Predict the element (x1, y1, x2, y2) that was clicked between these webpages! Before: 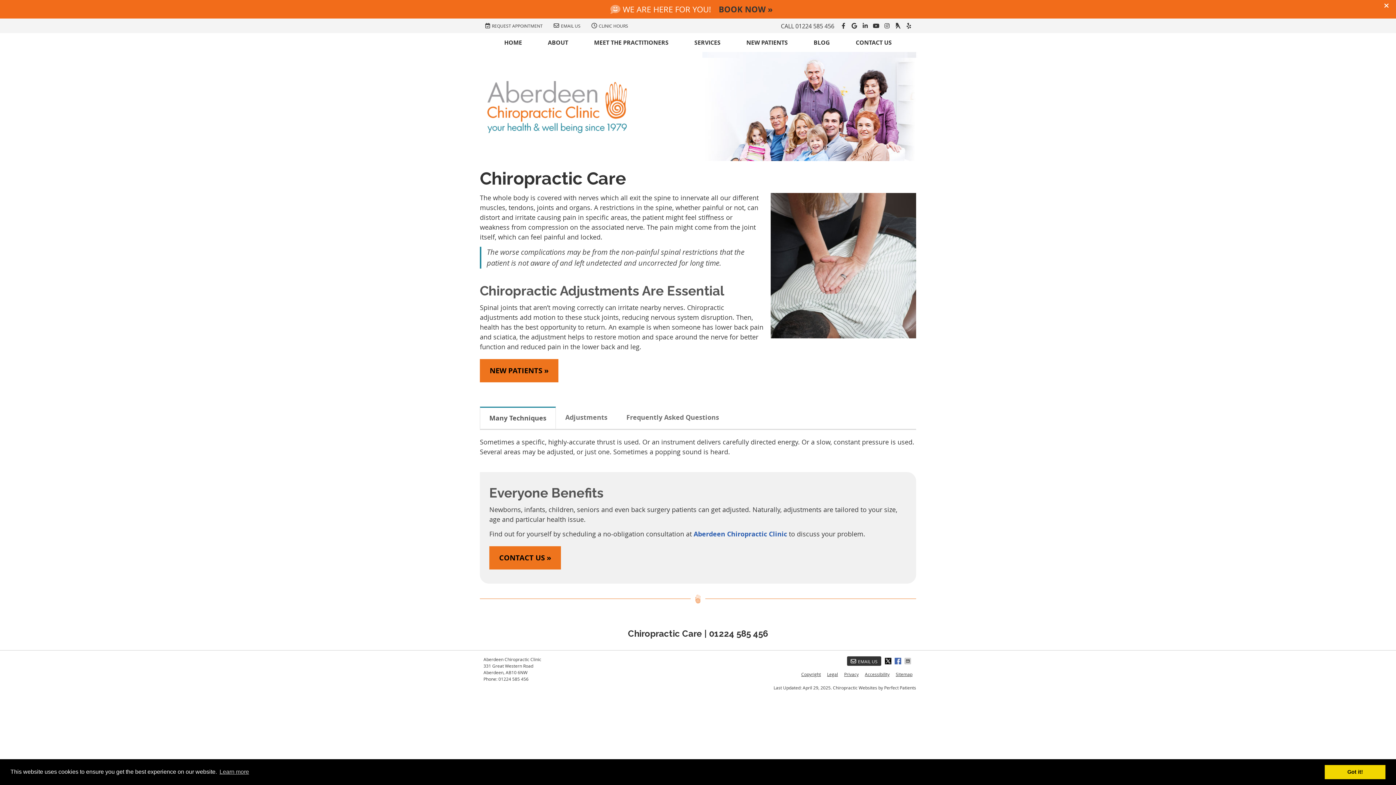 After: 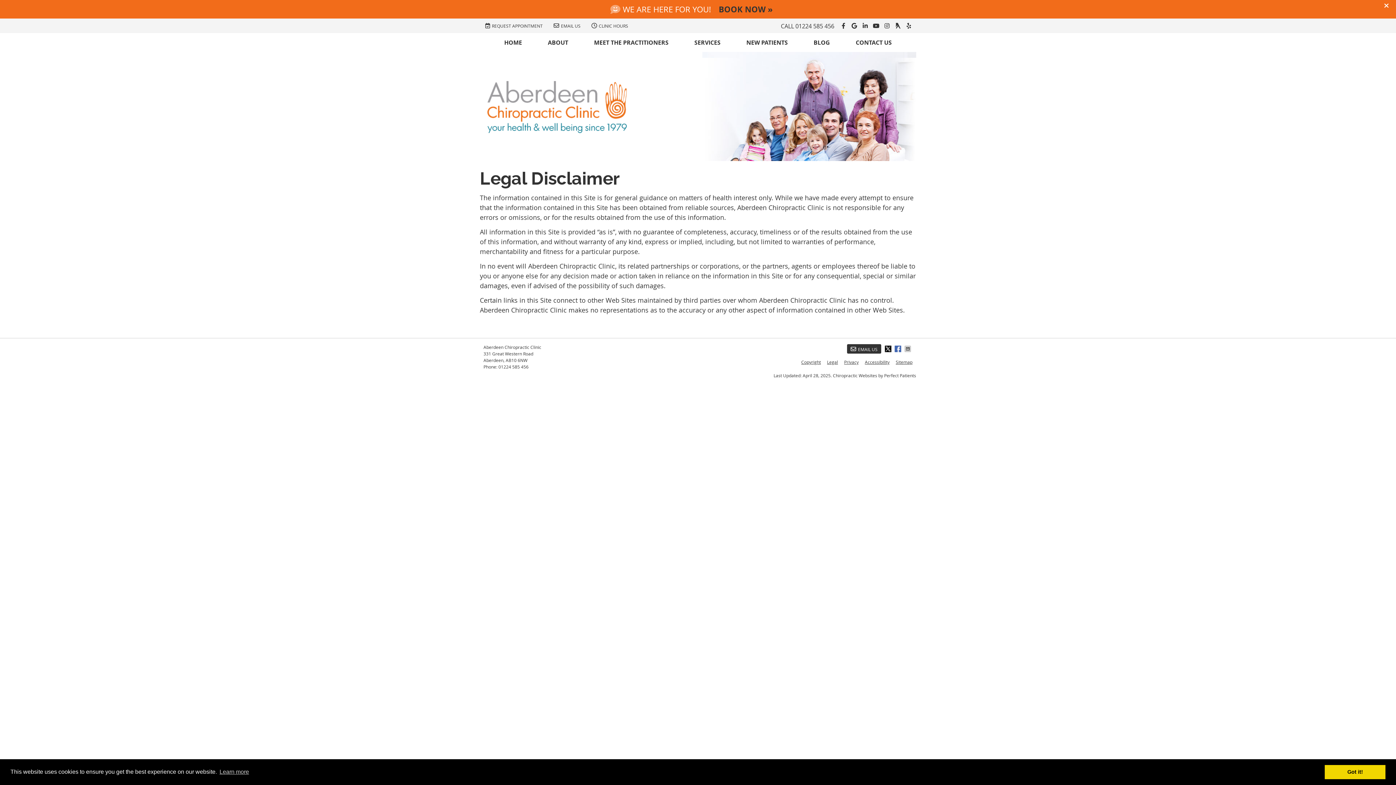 Action: bbox: (824, 671, 841, 677) label: Legal